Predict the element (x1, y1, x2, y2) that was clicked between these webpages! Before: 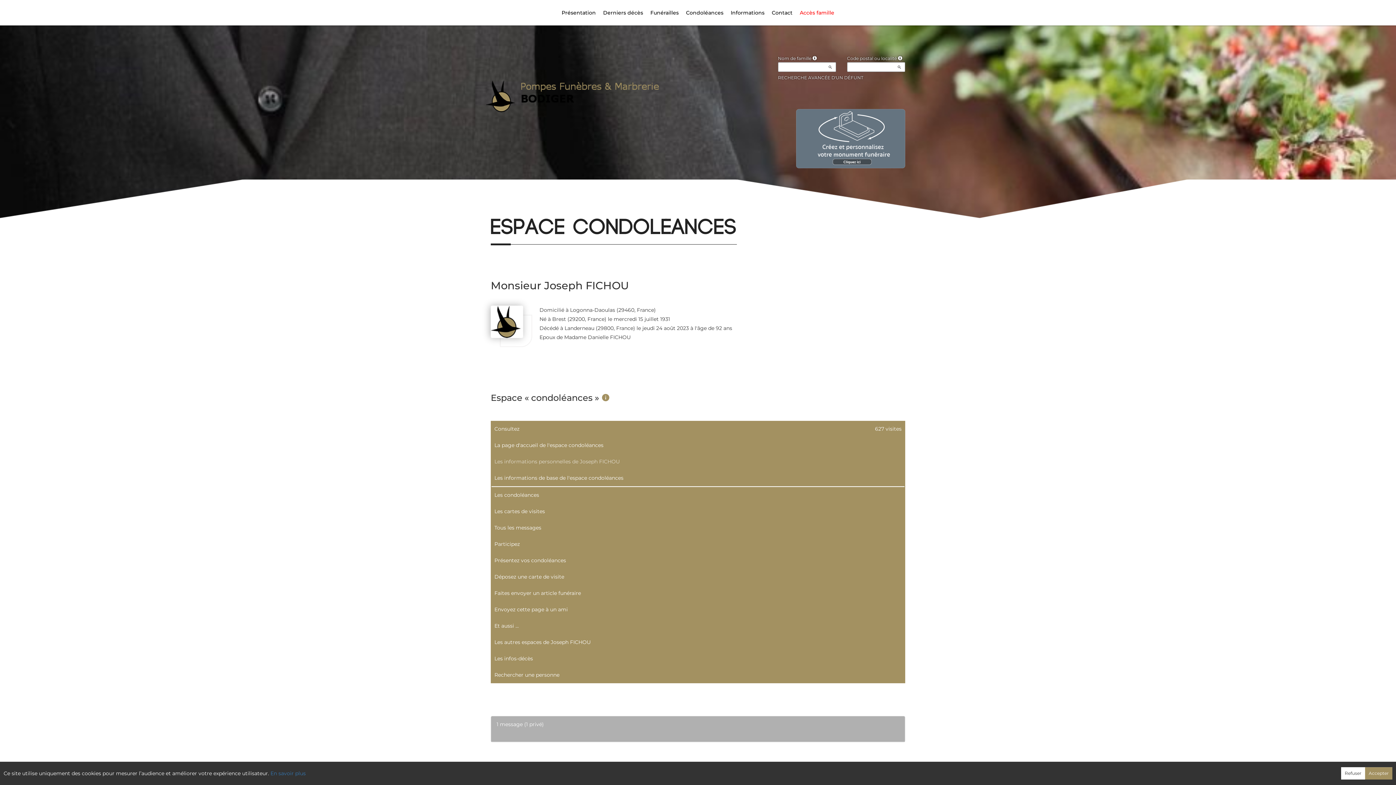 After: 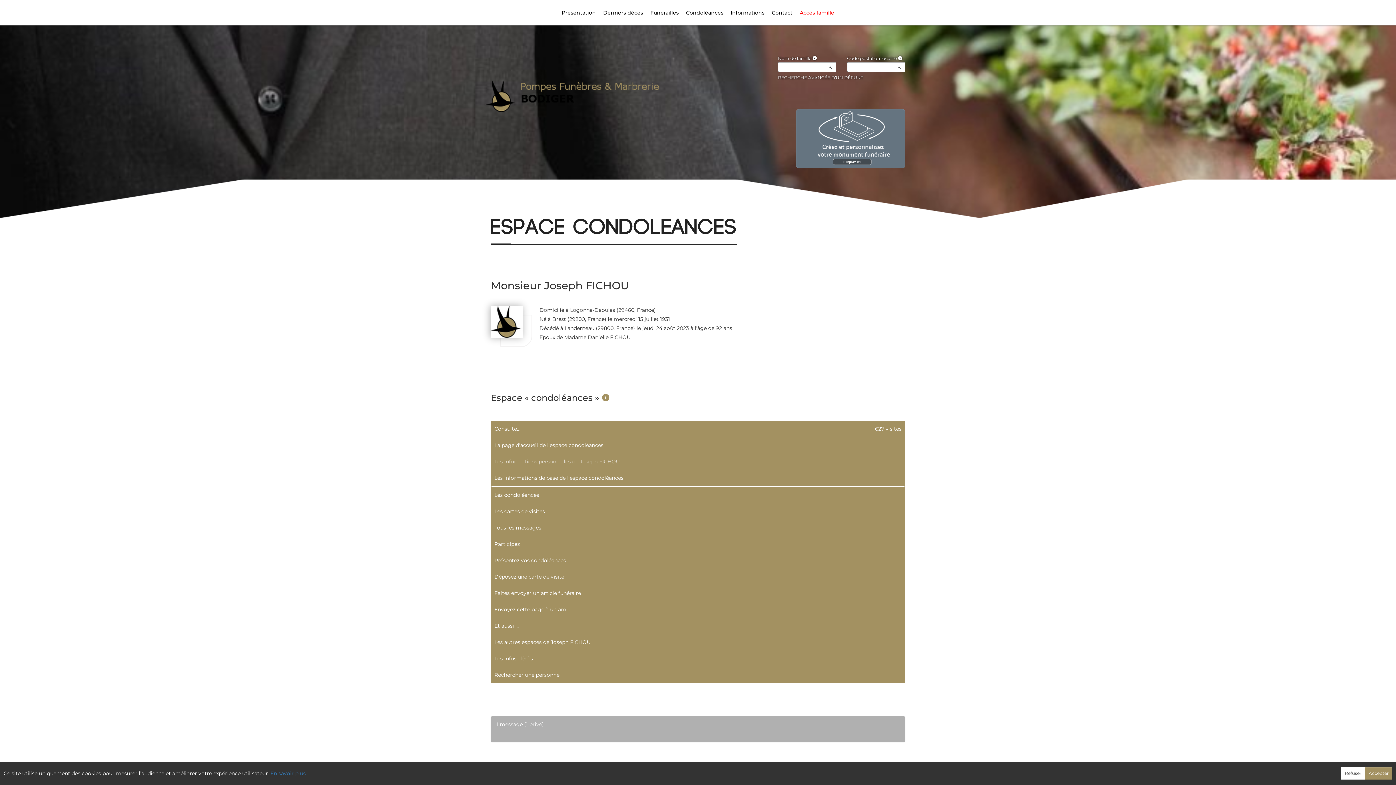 Action: bbox: (796, 109, 905, 168)